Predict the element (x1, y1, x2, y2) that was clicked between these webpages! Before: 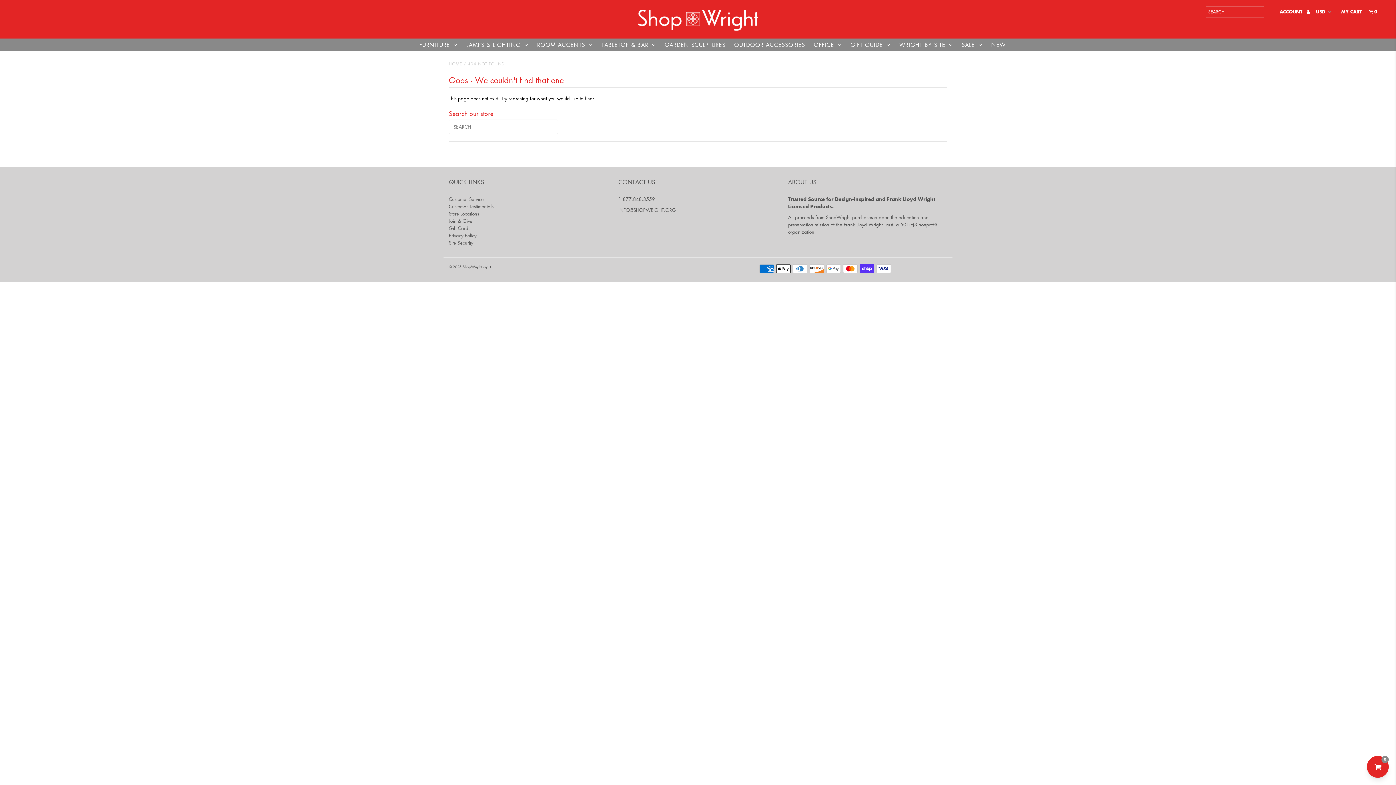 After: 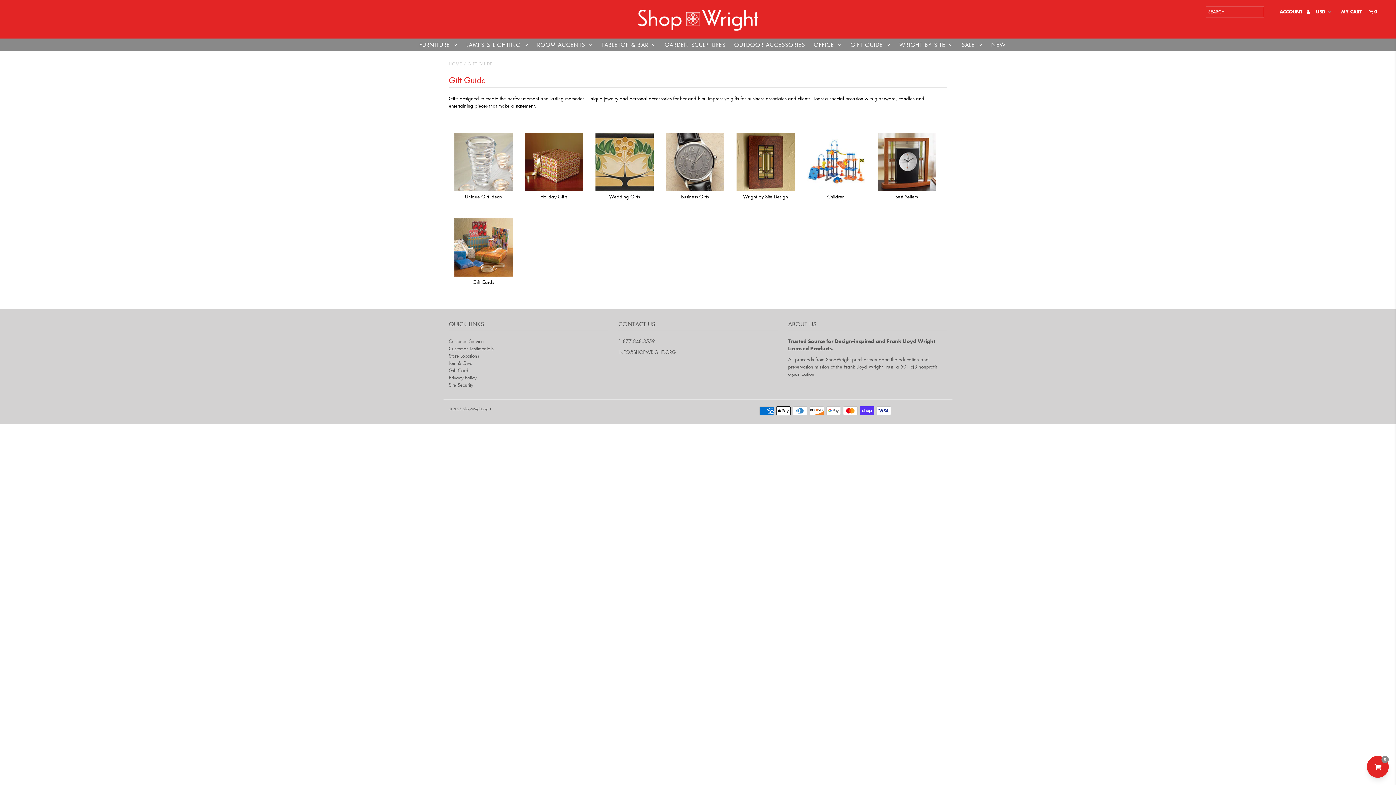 Action: bbox: (847, 38, 894, 51) label: GIFT GUIDE